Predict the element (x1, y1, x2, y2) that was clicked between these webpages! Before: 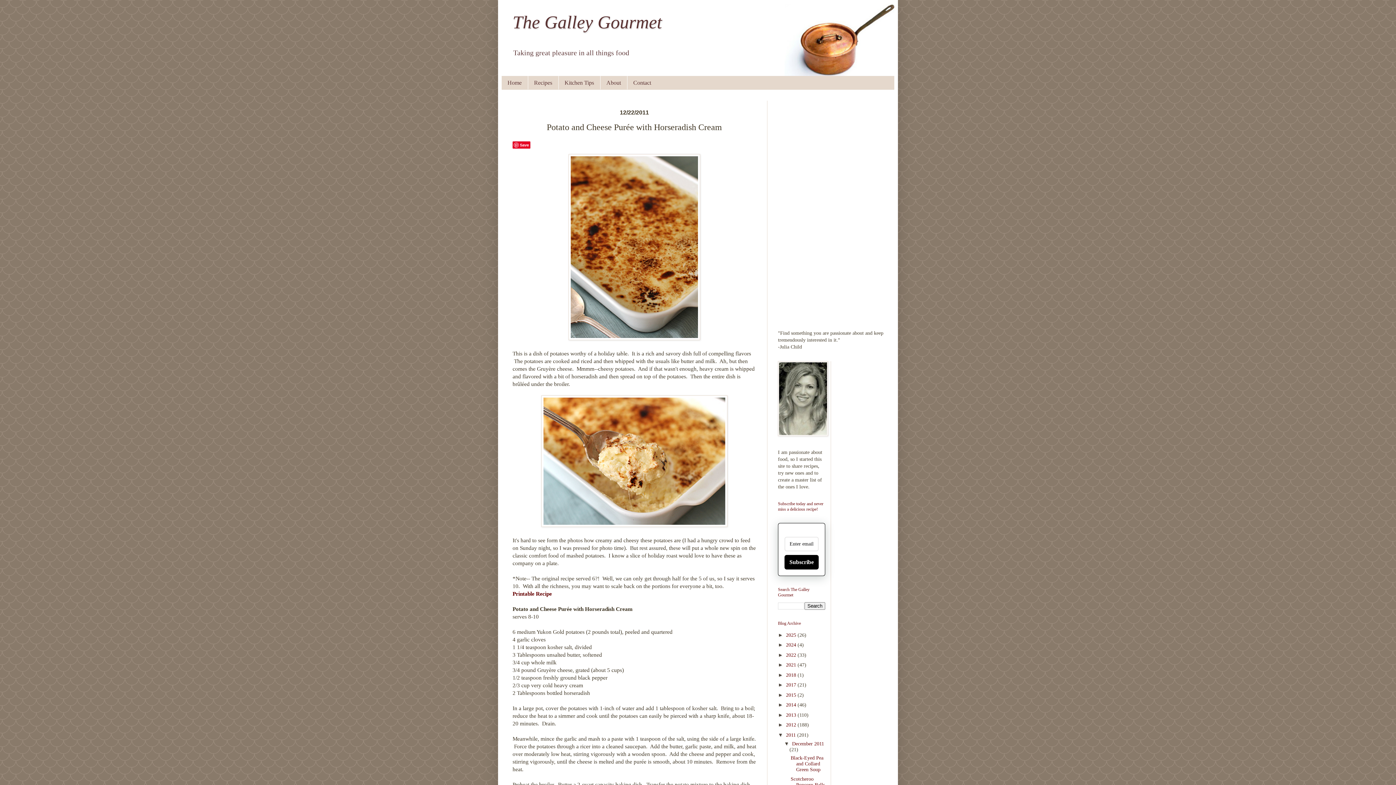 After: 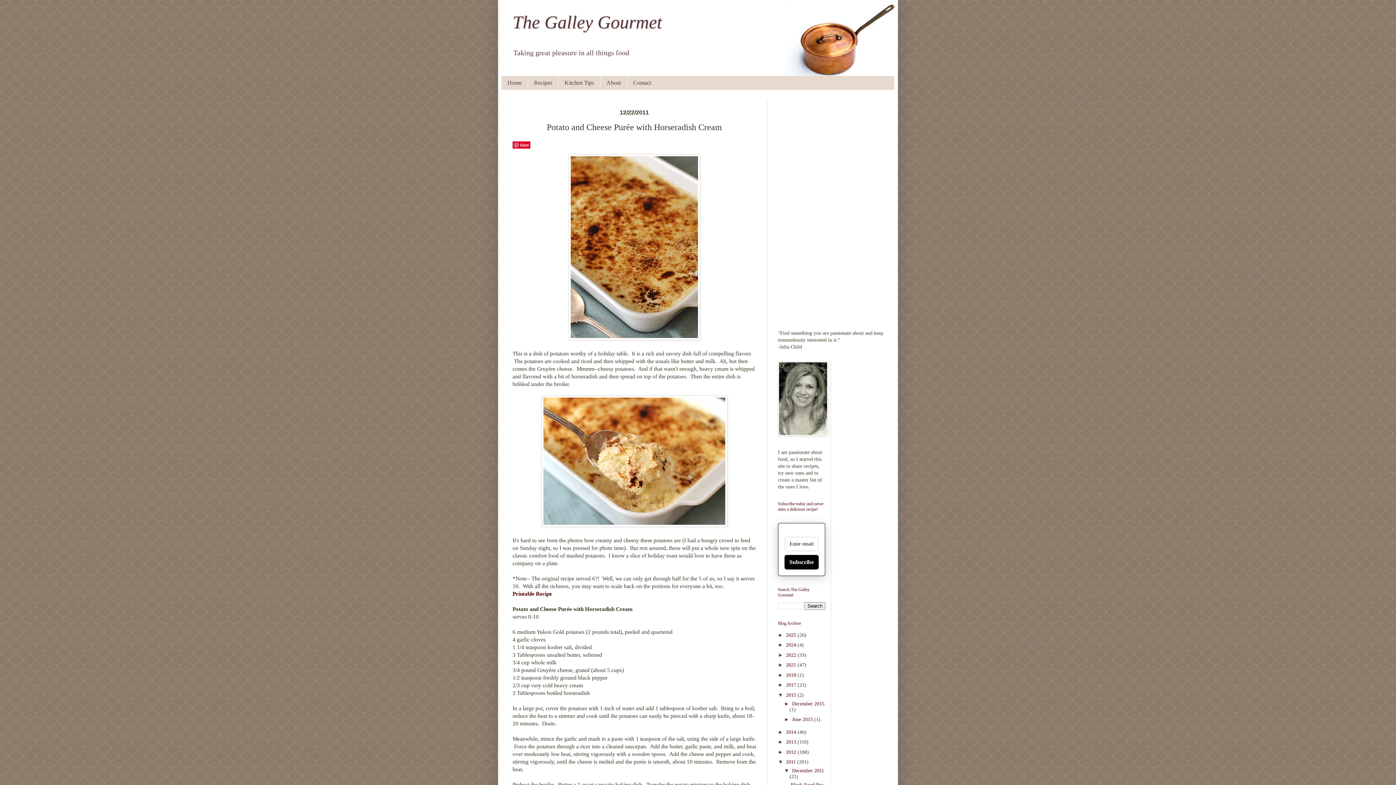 Action: bbox: (778, 692, 786, 698) label: ►  